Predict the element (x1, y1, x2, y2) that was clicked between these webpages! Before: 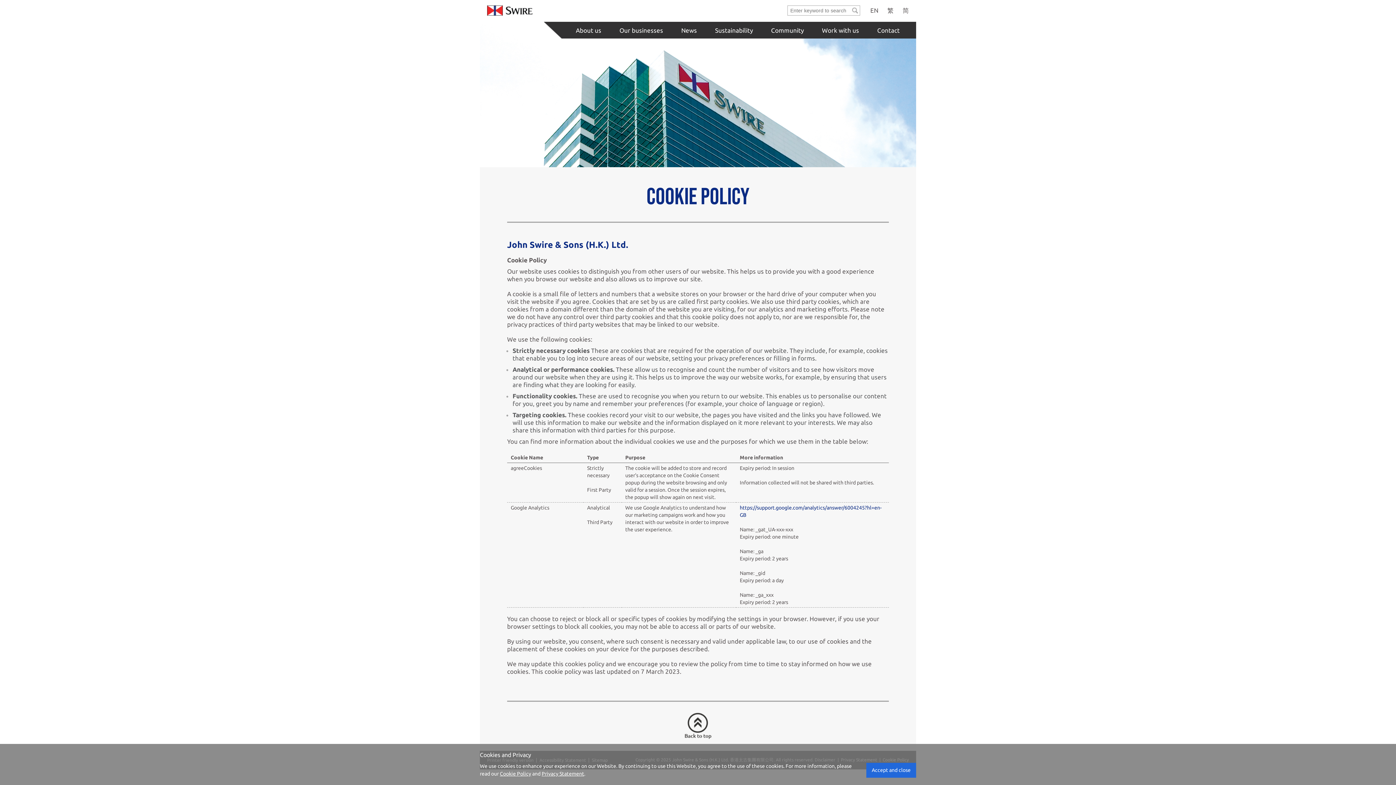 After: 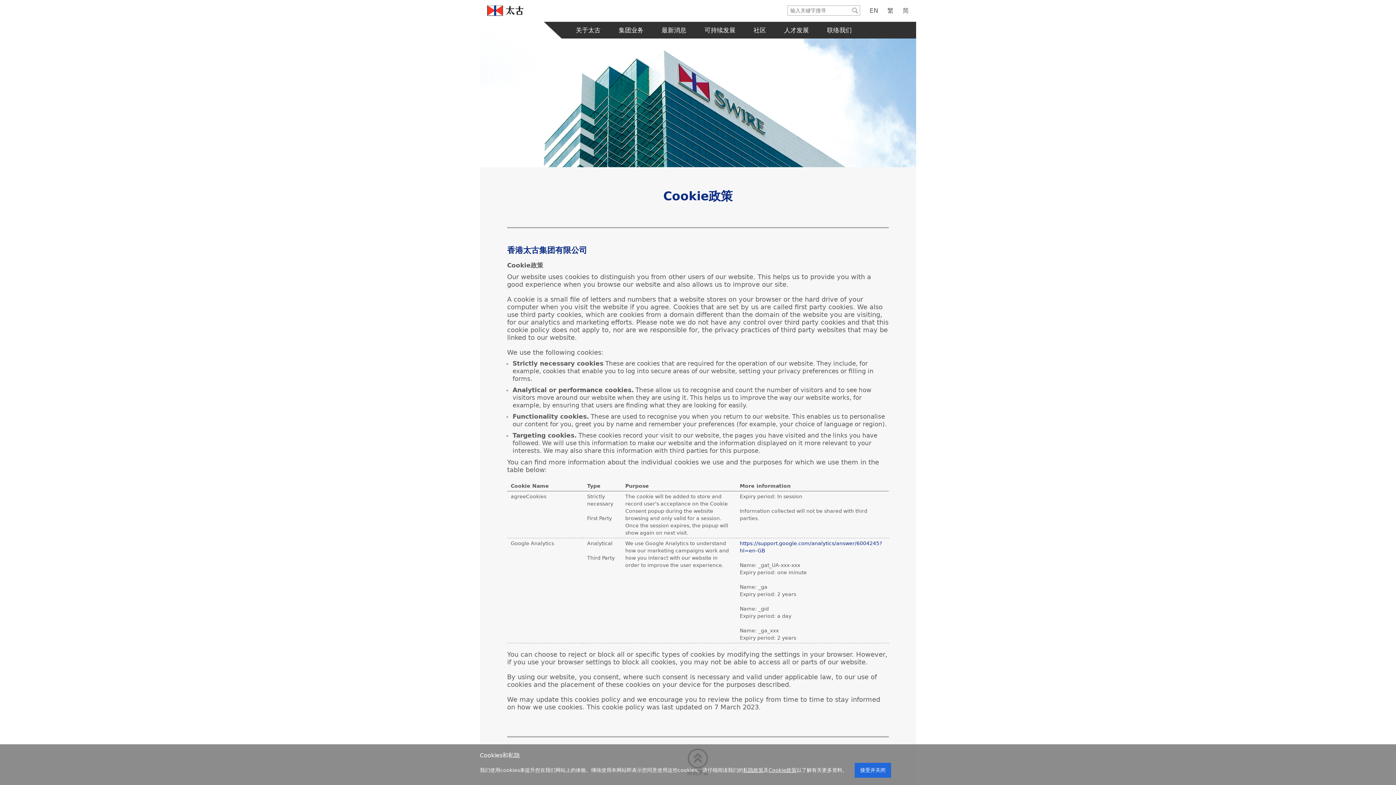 Action: label: Simplified Chinese bbox: (902, 5, 909, 15)